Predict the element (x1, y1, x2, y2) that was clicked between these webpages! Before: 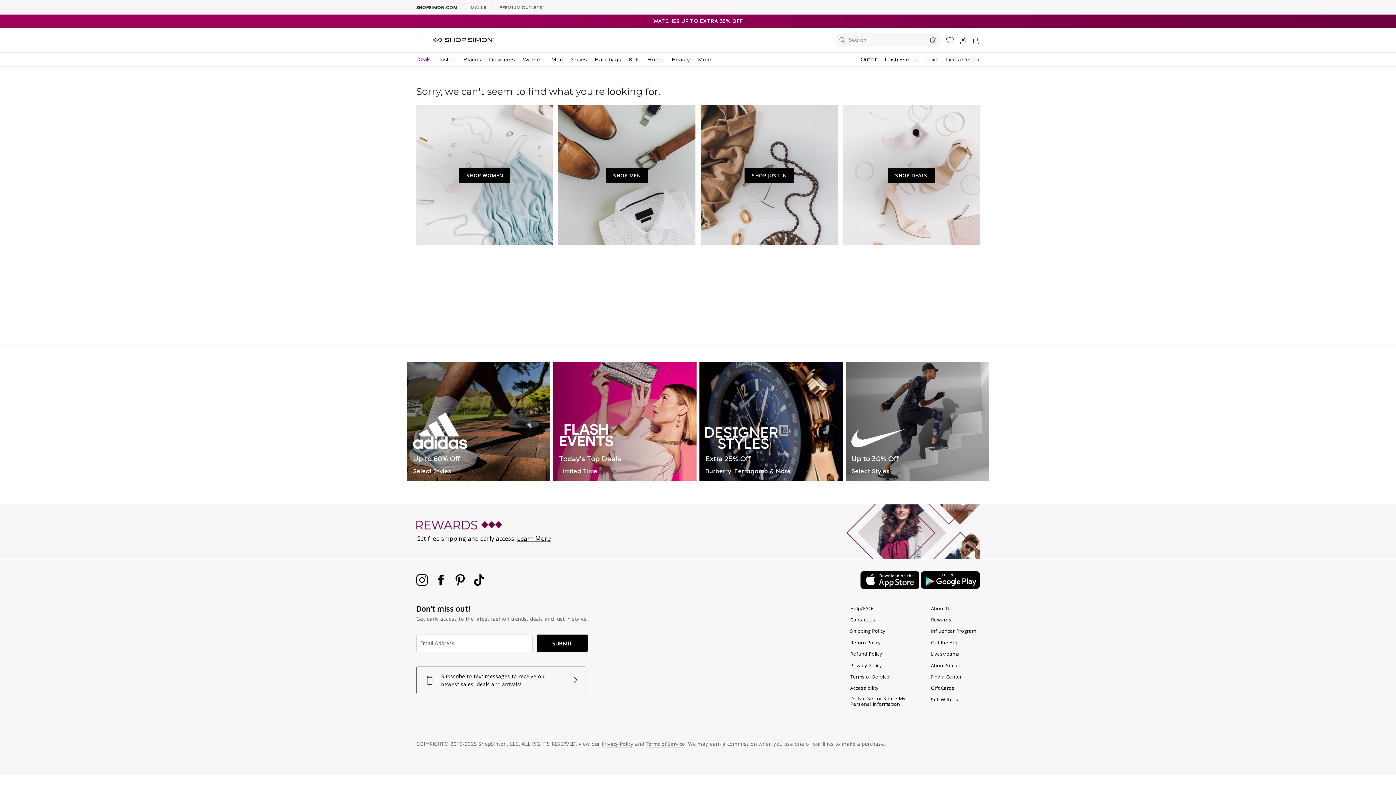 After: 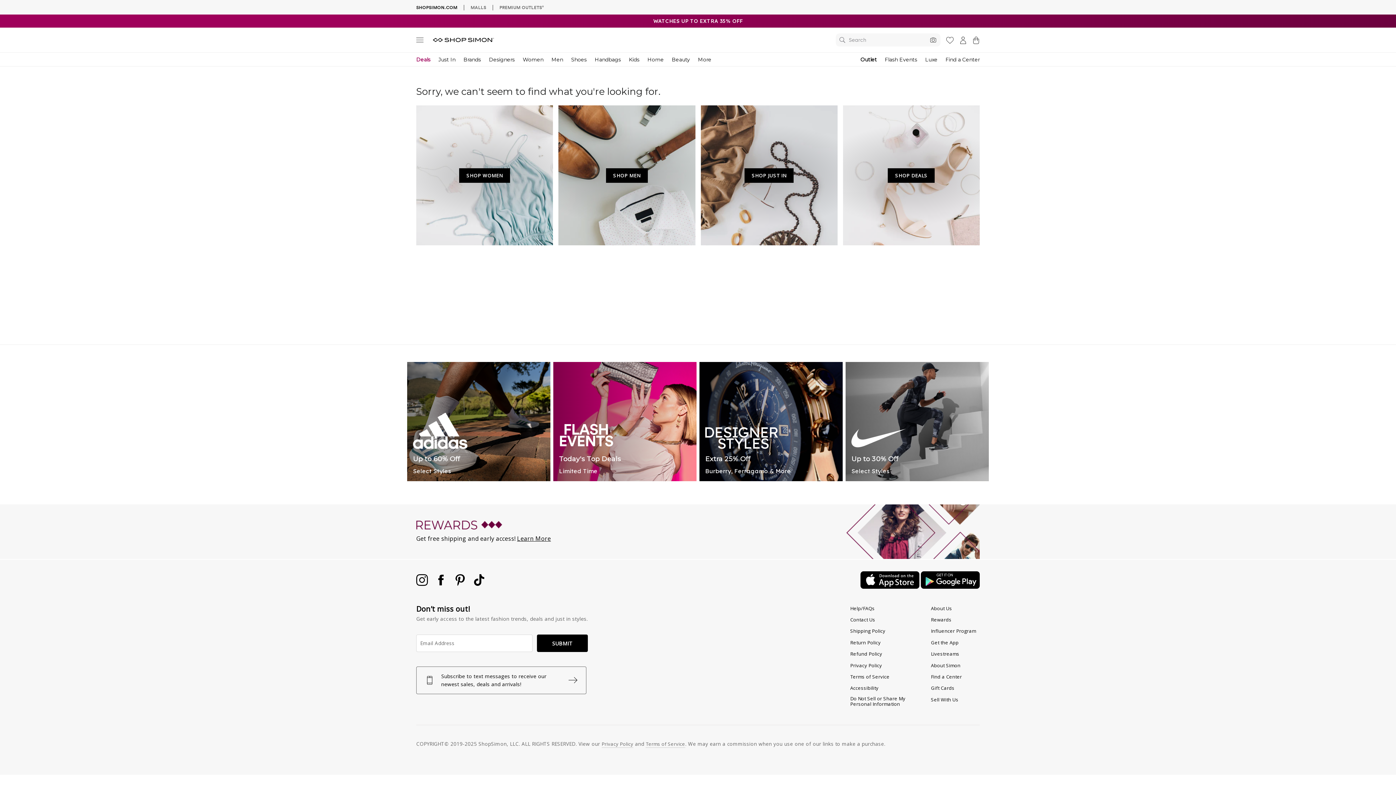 Action: label:   bbox: (860, 582, 921, 590)